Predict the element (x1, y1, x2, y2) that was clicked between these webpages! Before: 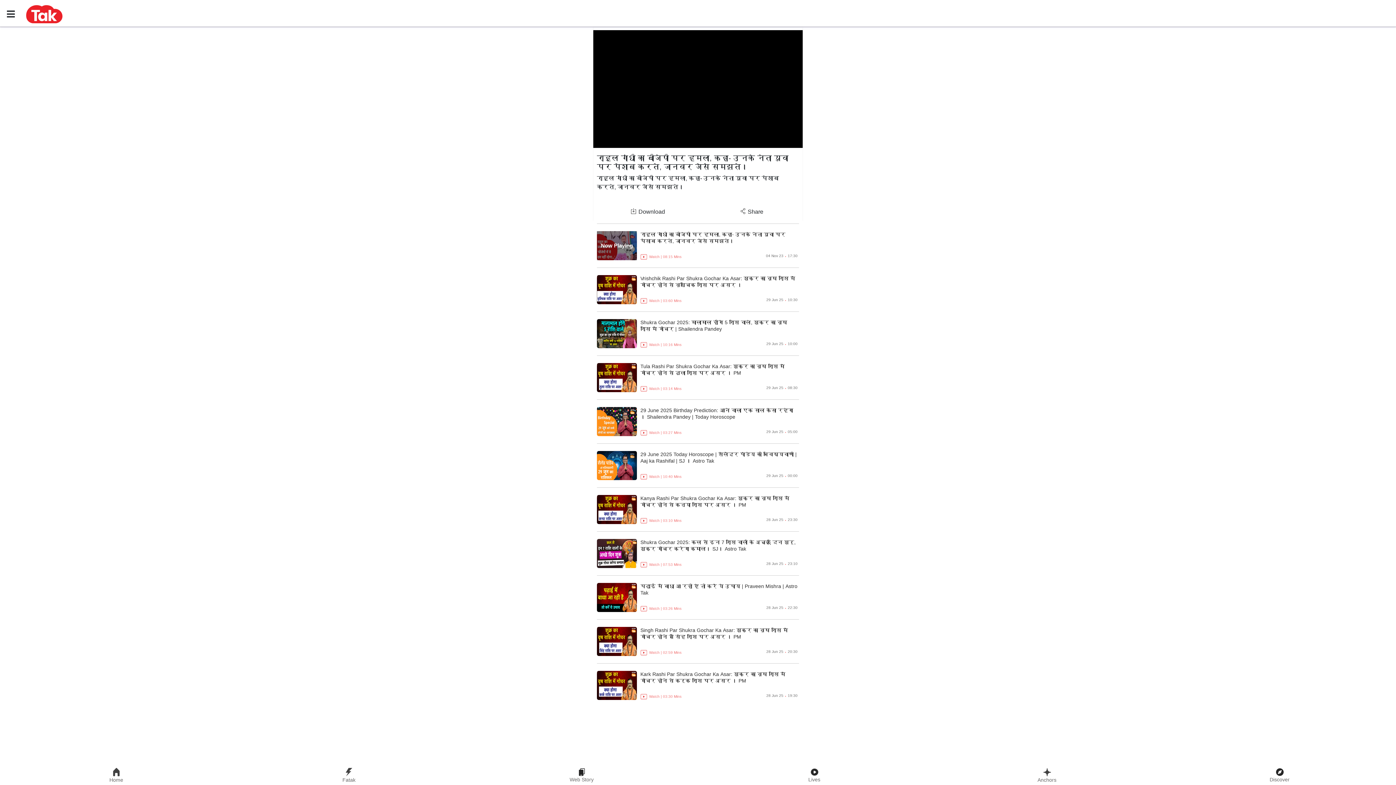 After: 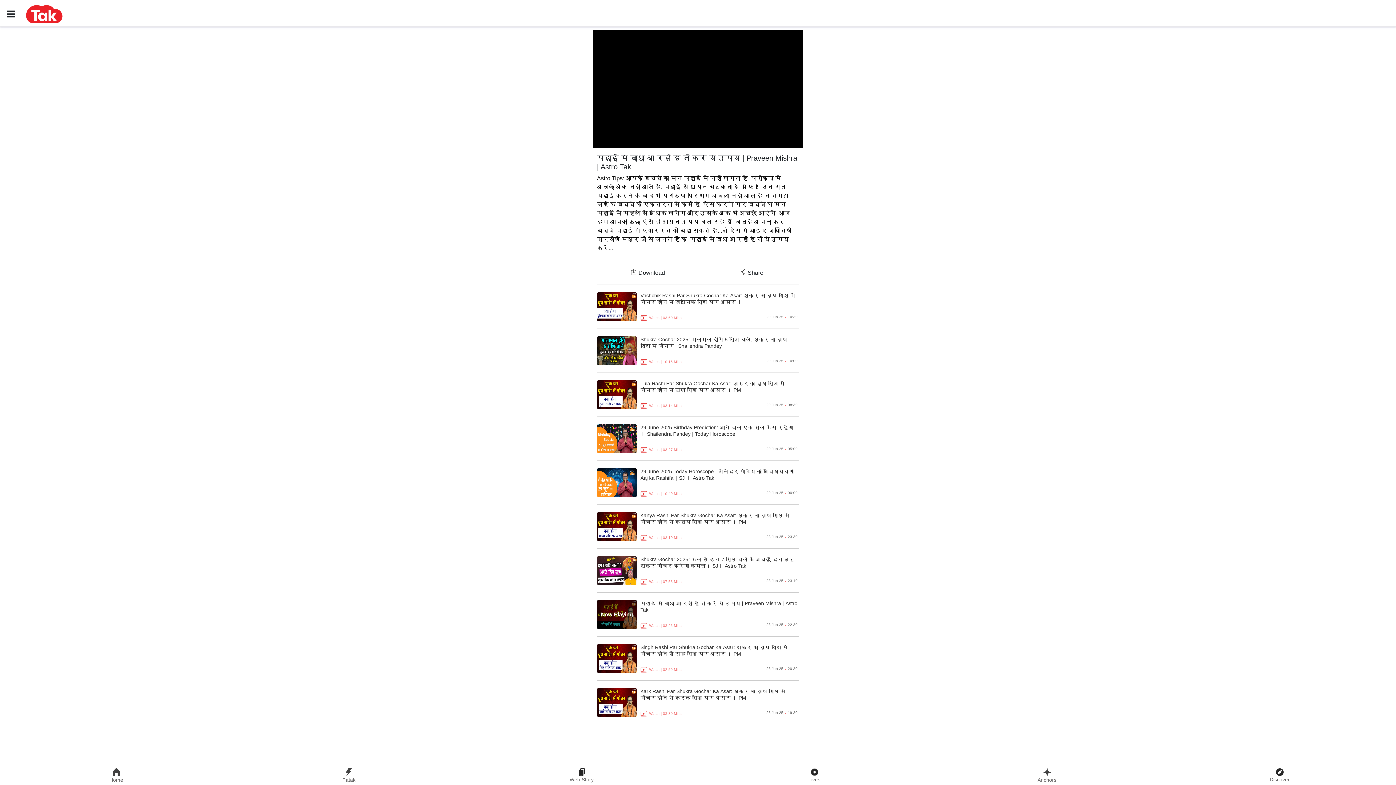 Action: label: पढ़ाई में बाधा आ रही है तो करें ये उपाय | Praveen Mishra | Astro Tak
  Watch | 03:26 Mins
28 Jun 25 . 22:30 bbox: (597, 575, 799, 619)